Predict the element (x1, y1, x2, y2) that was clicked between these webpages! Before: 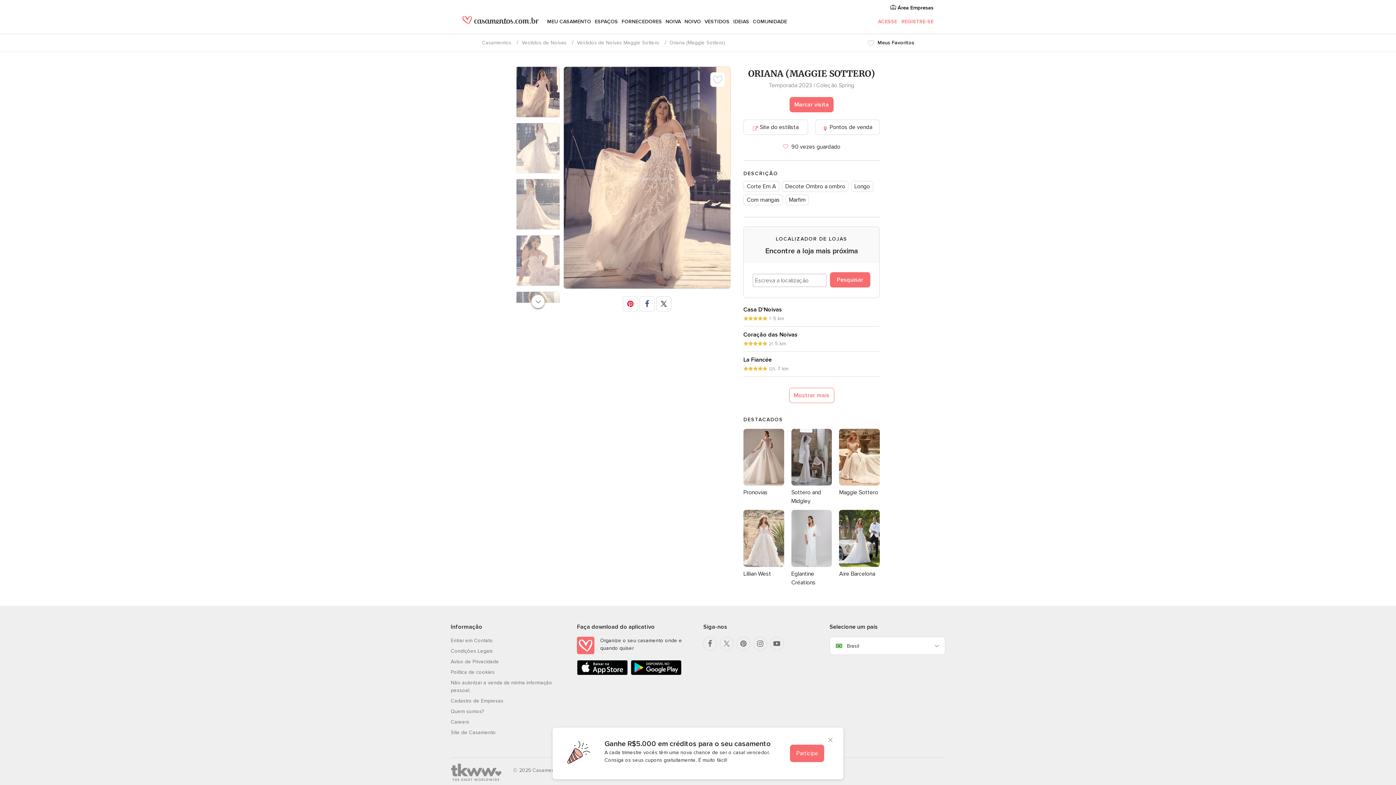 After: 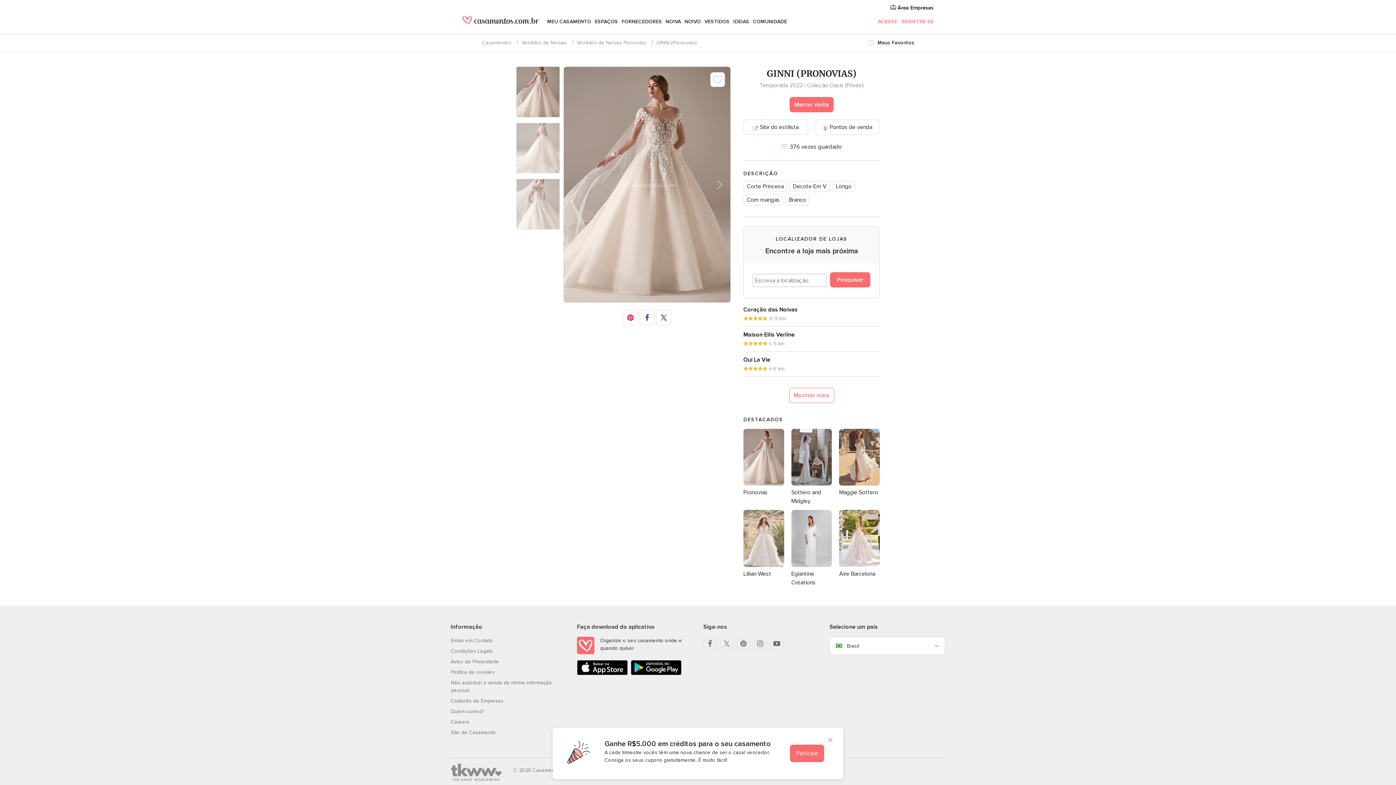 Action: bbox: (743, 480, 784, 487)